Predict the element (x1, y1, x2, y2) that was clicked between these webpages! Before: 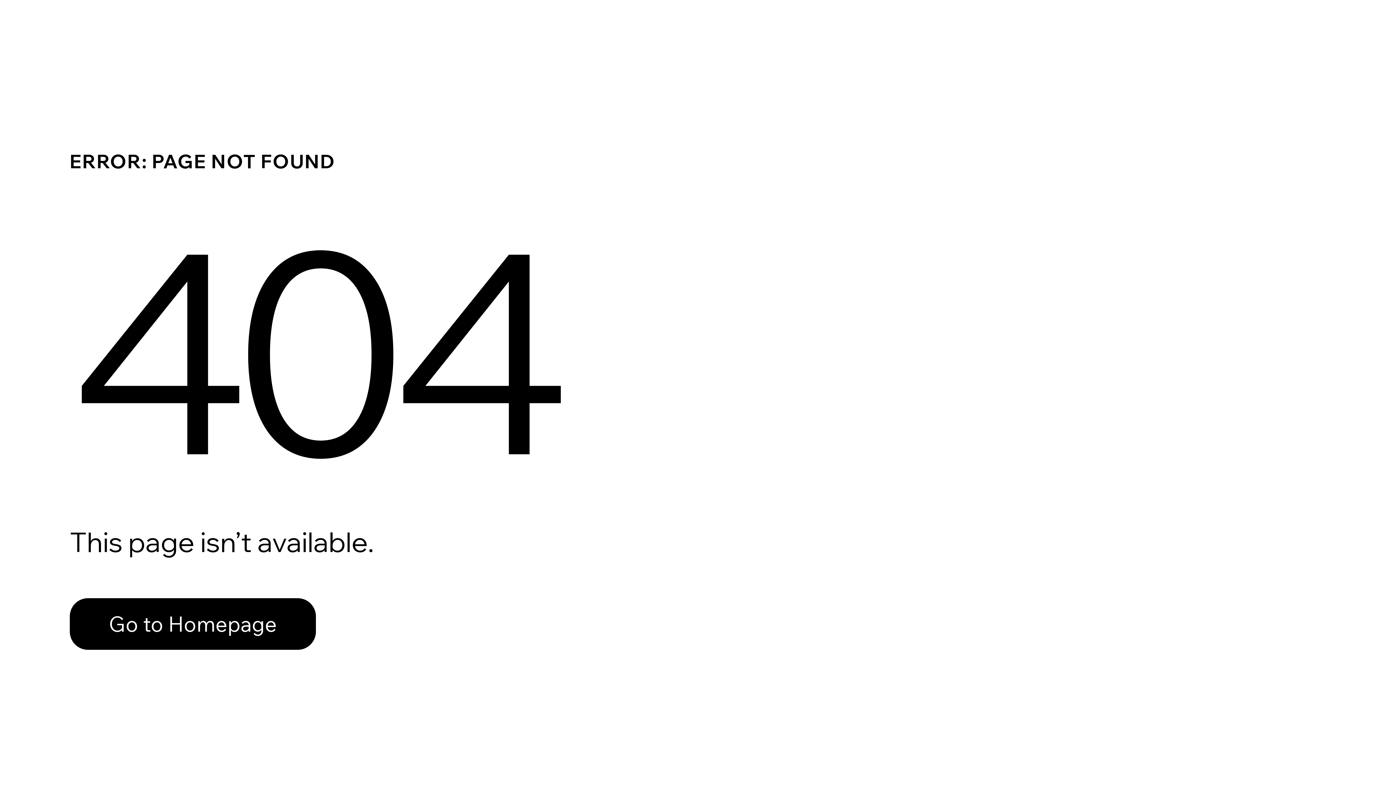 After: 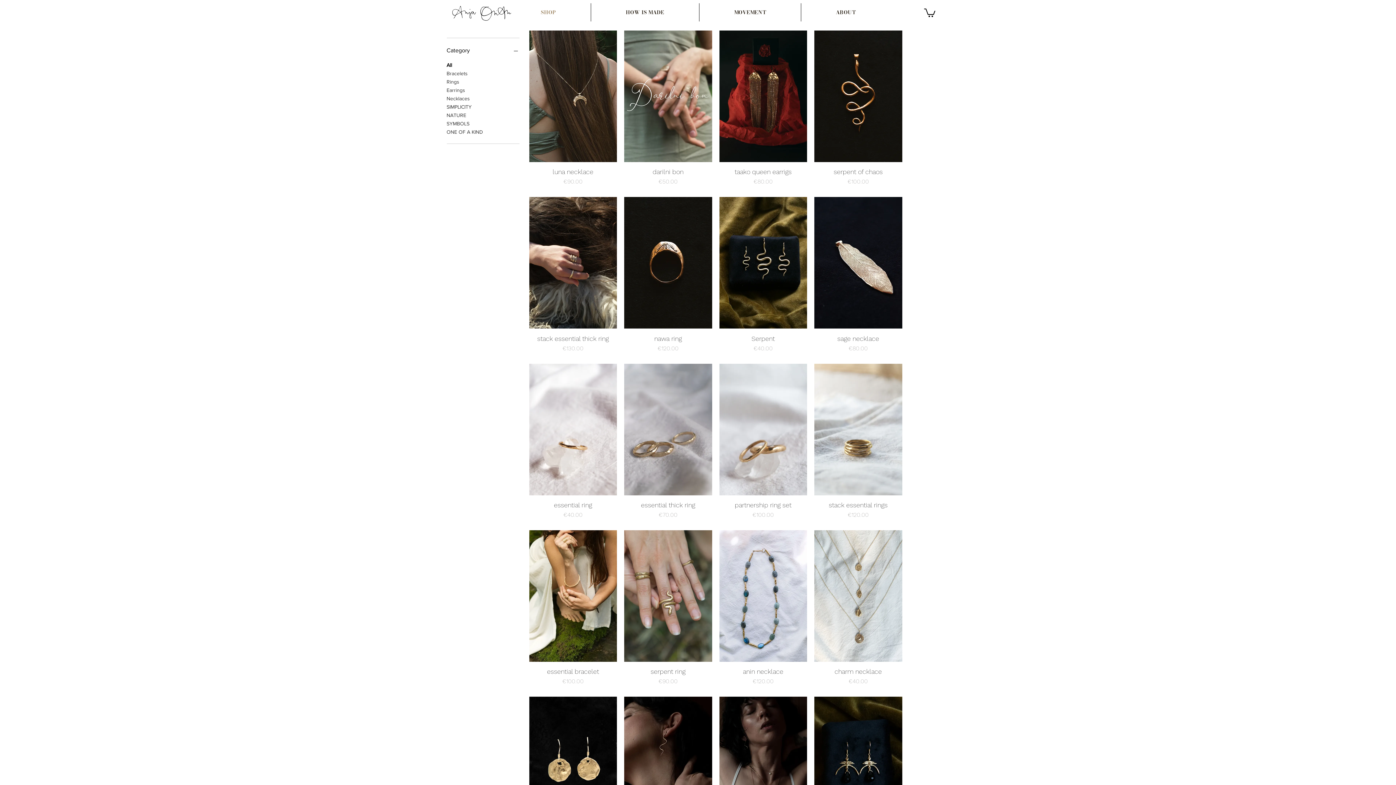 Action: label: Go to Homepage bbox: (69, 598, 316, 650)